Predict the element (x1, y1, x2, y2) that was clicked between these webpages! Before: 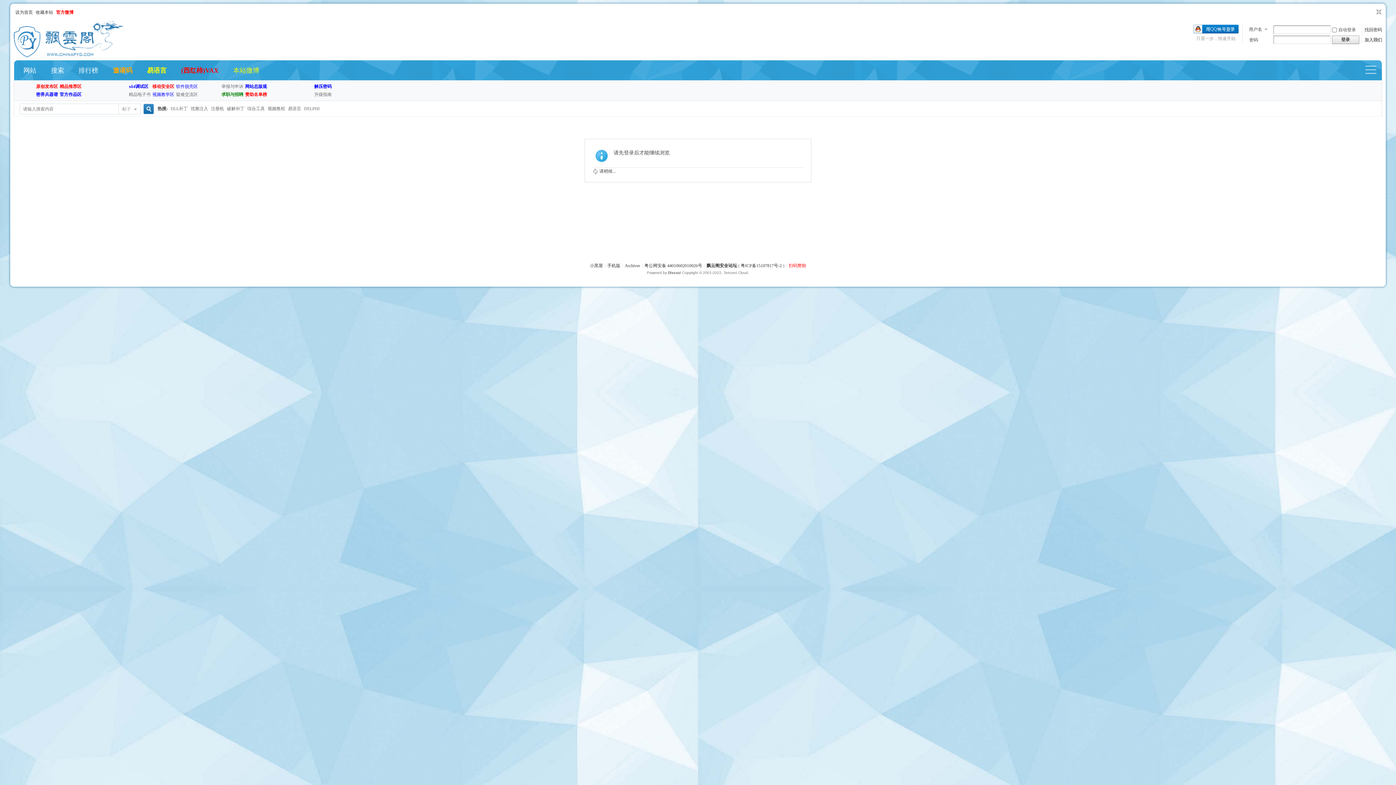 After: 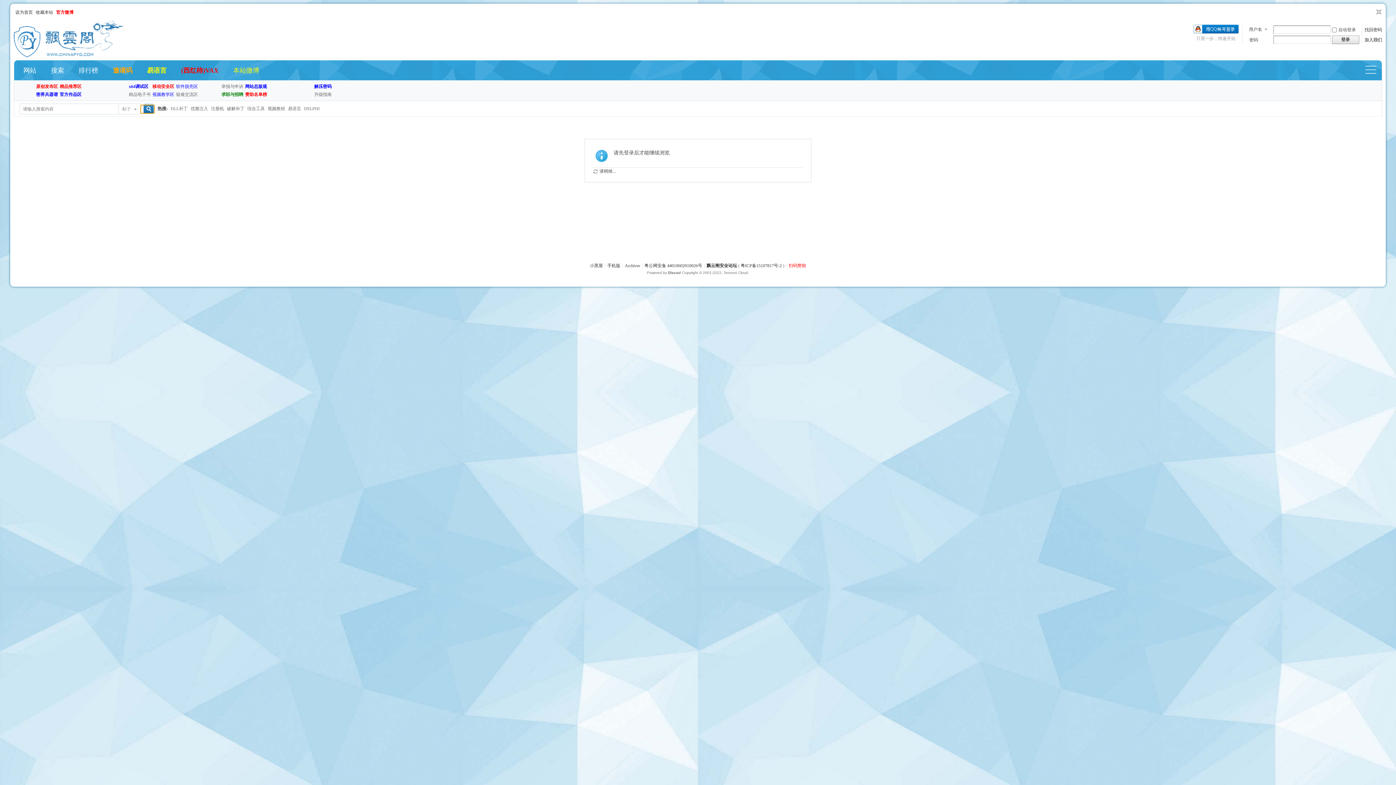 Action: label: 搜索 bbox: (140, 105, 154, 113)